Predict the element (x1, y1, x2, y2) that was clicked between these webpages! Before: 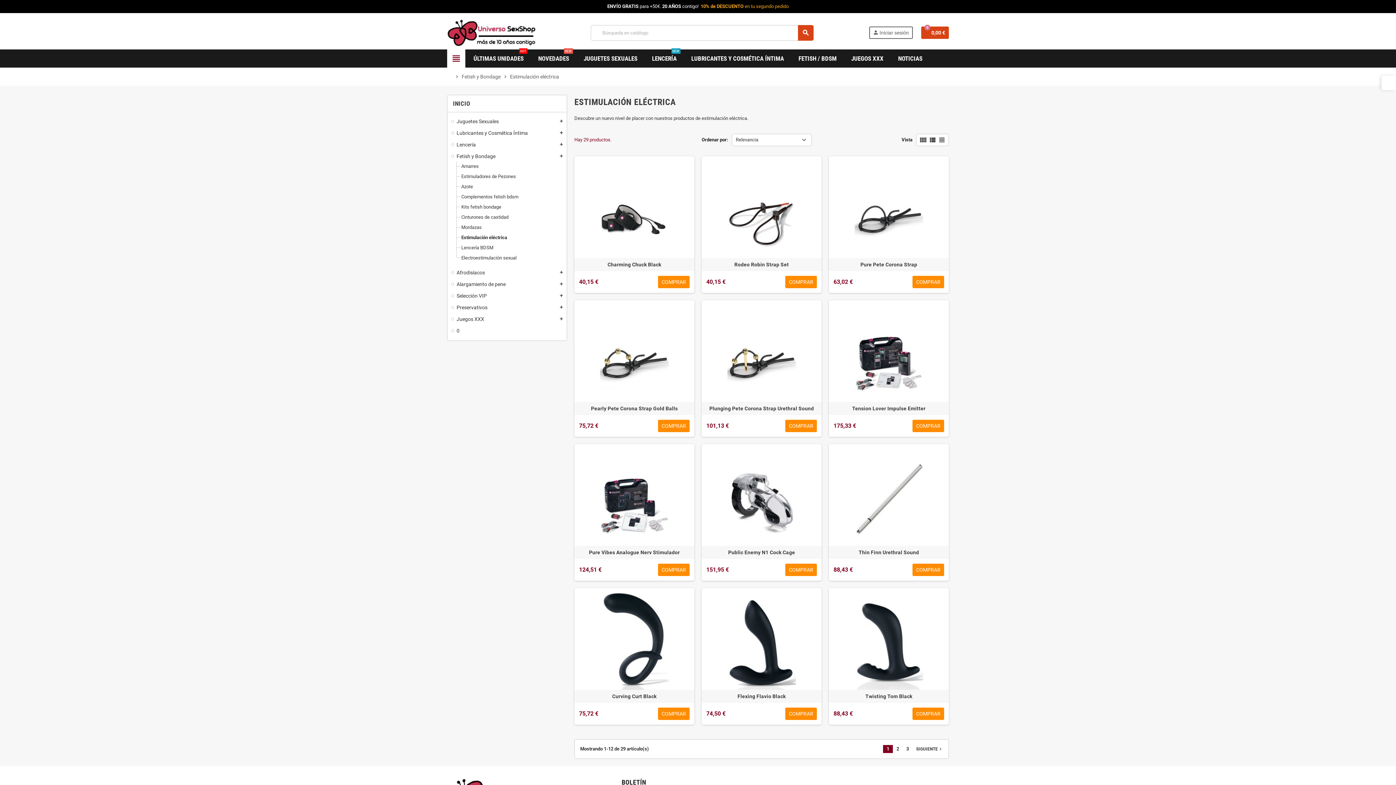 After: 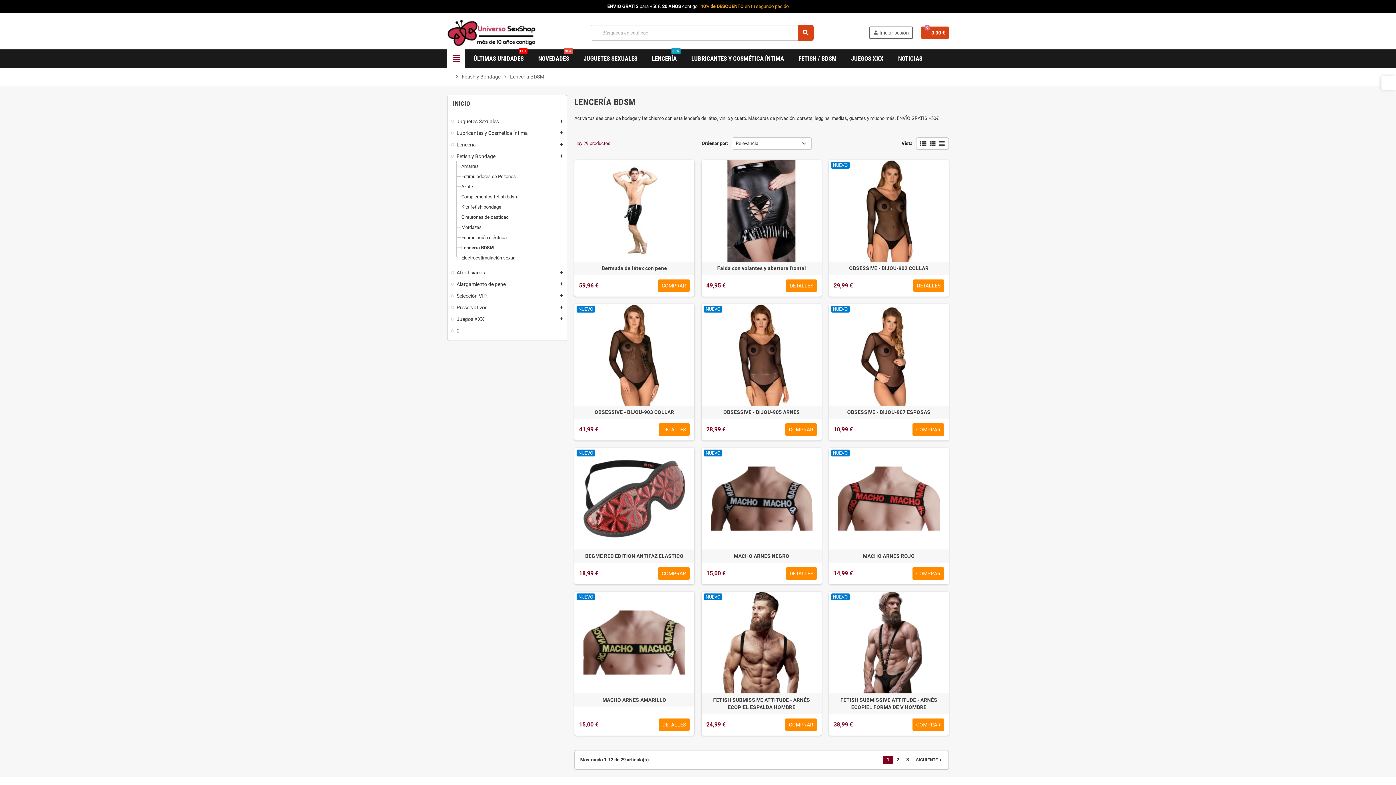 Action: label: Lencería BDSM bbox: (461, 245, 493, 250)